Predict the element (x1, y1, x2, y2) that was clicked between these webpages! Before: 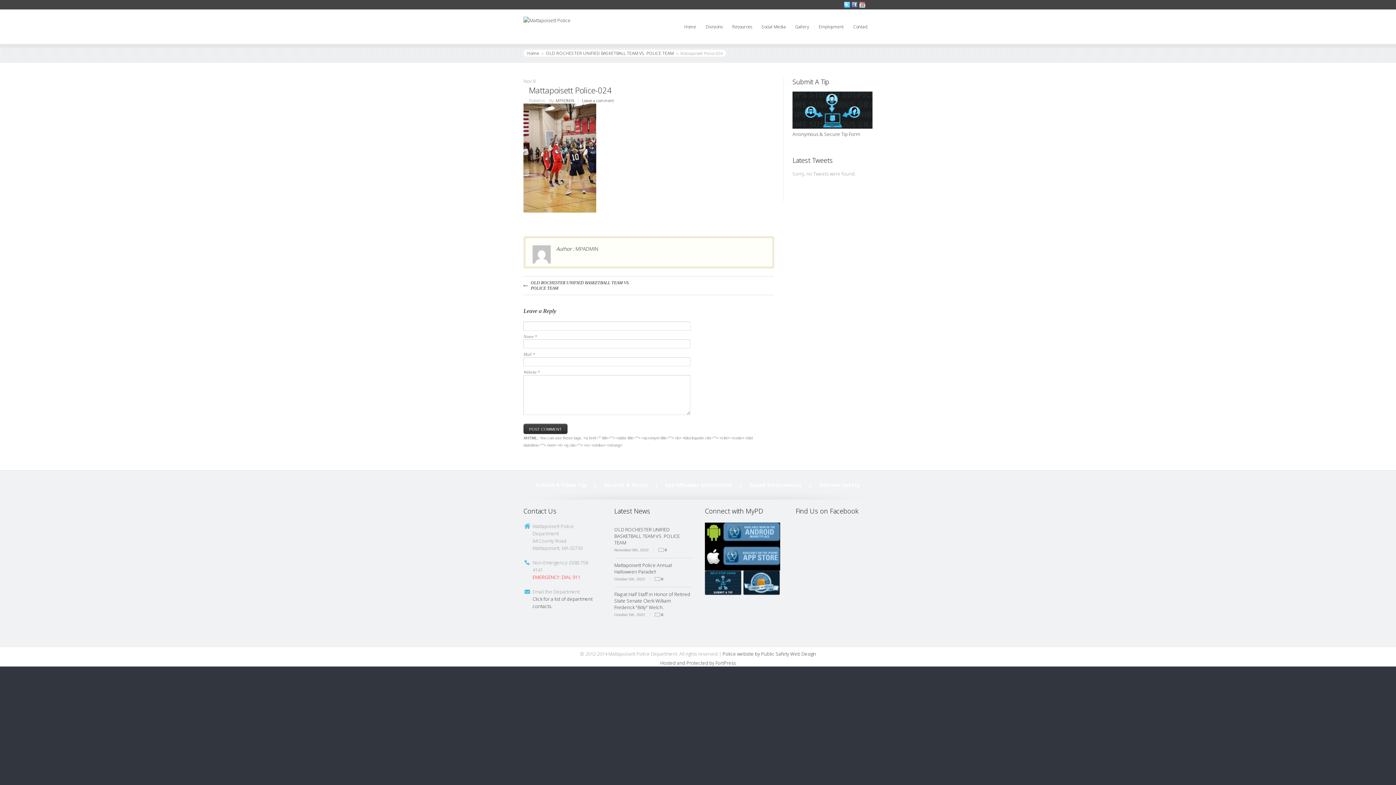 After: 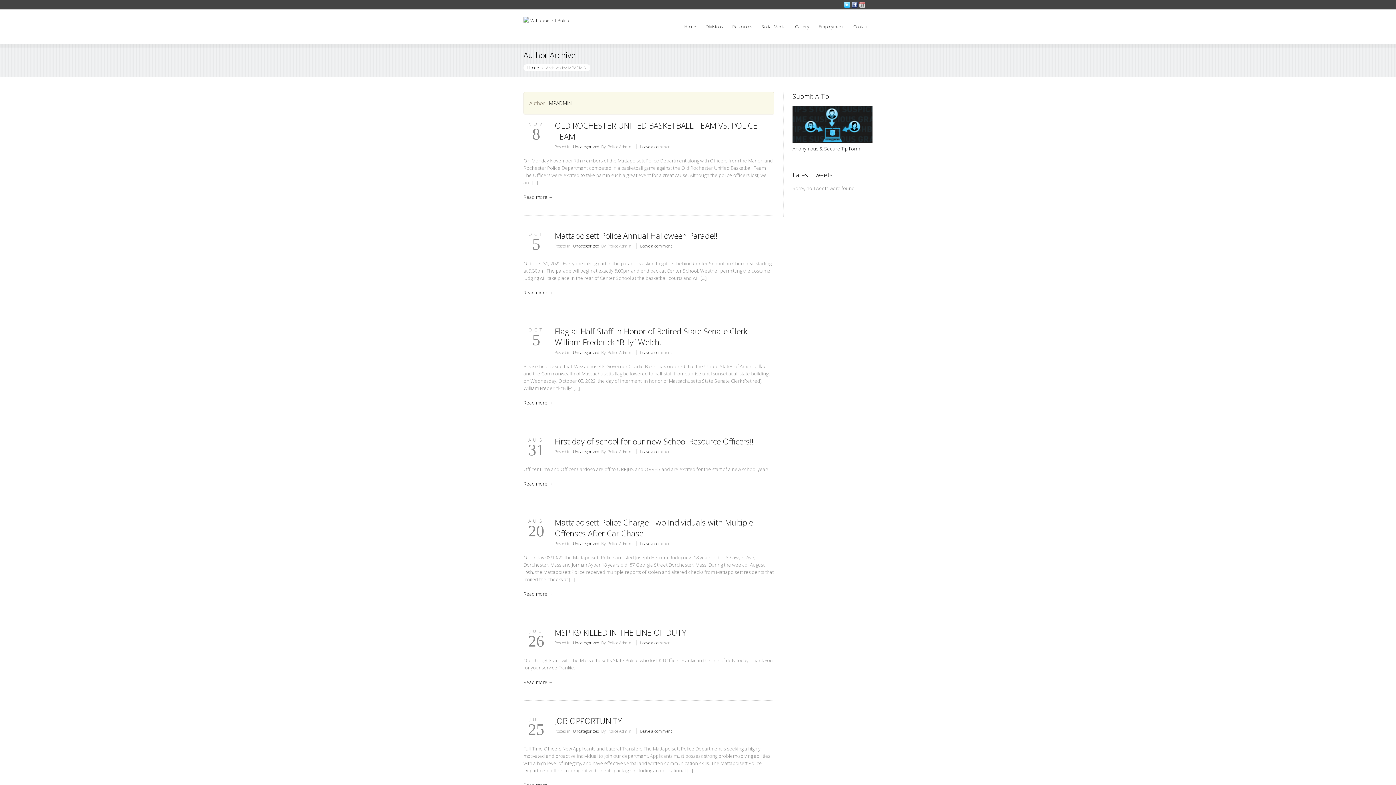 Action: bbox: (575, 245, 598, 252) label: MPADMIN